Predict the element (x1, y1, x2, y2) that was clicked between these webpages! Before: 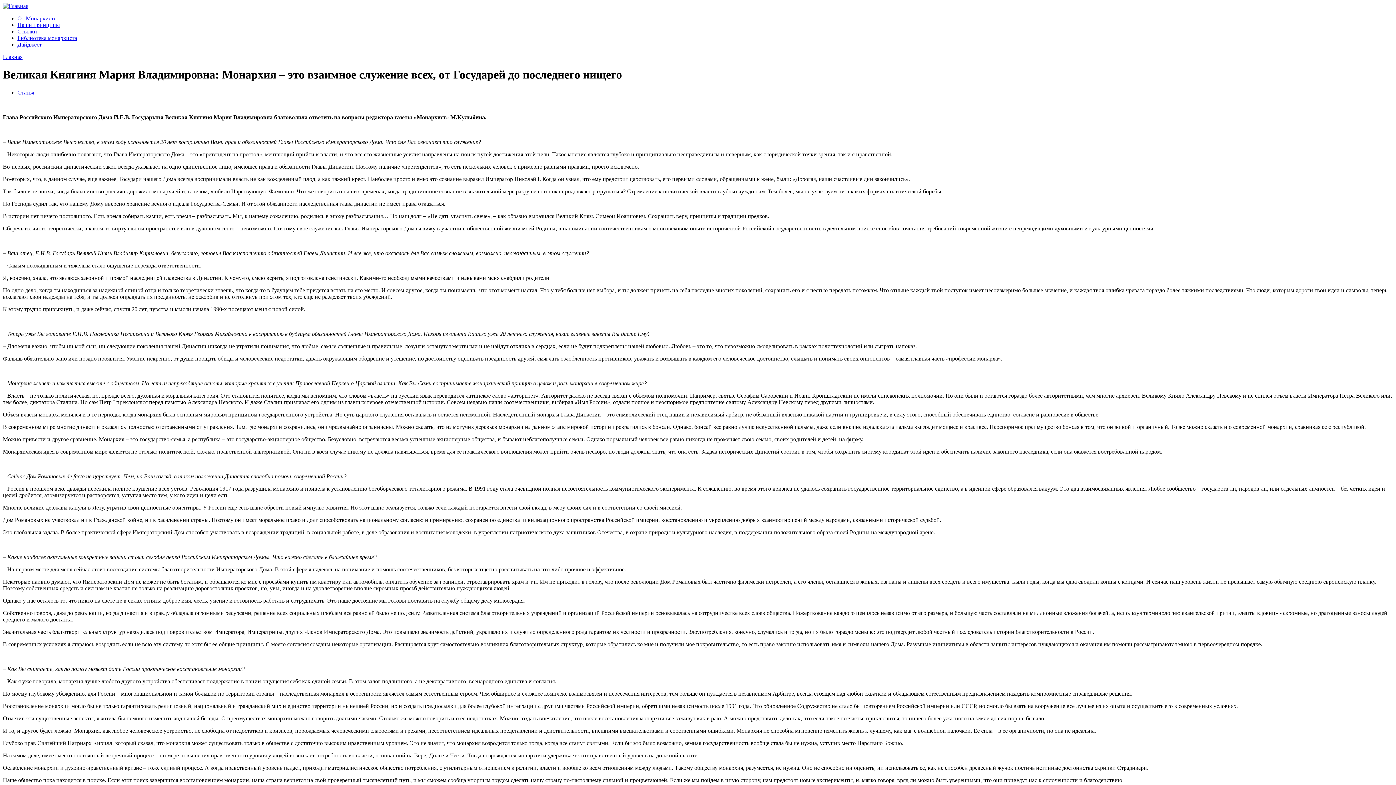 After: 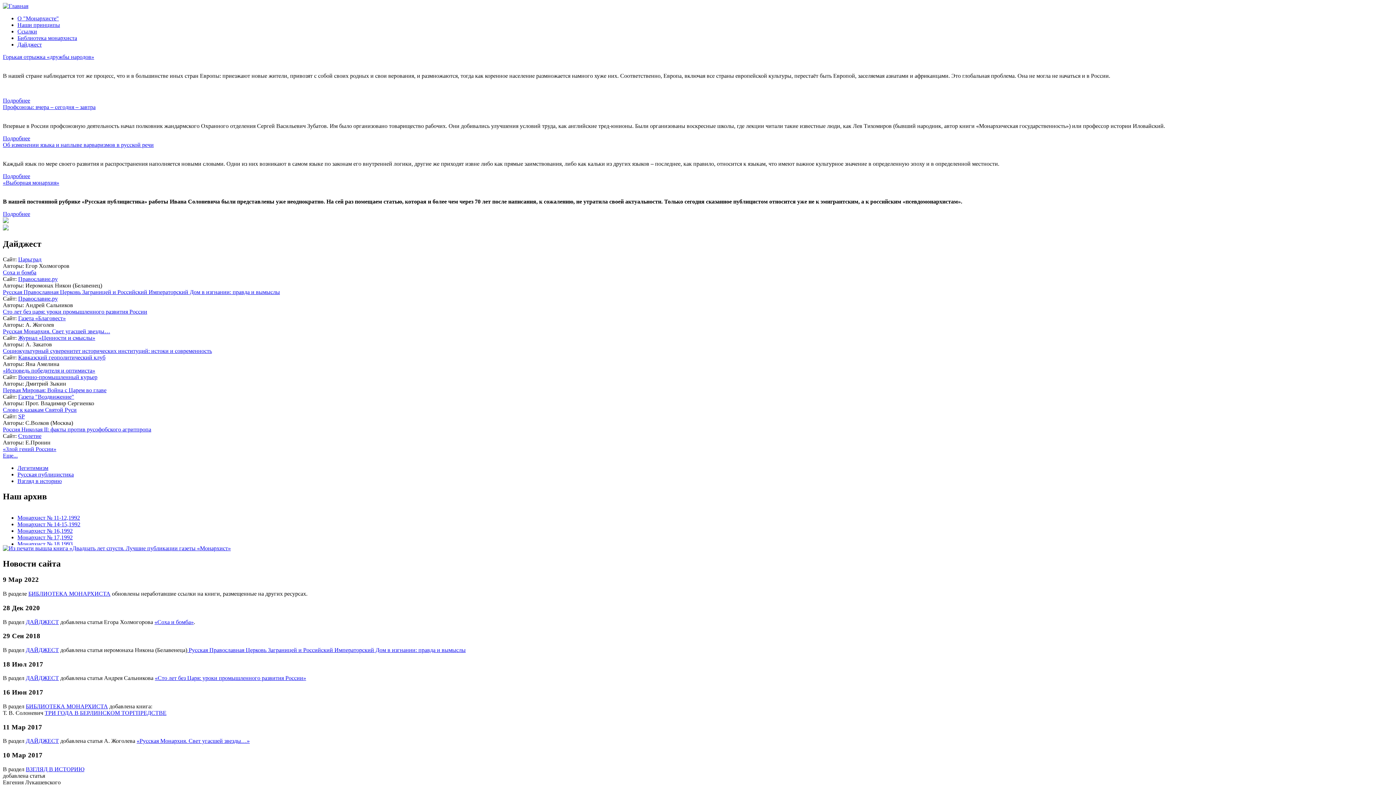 Action: label: Главная bbox: (2, 53, 22, 60)